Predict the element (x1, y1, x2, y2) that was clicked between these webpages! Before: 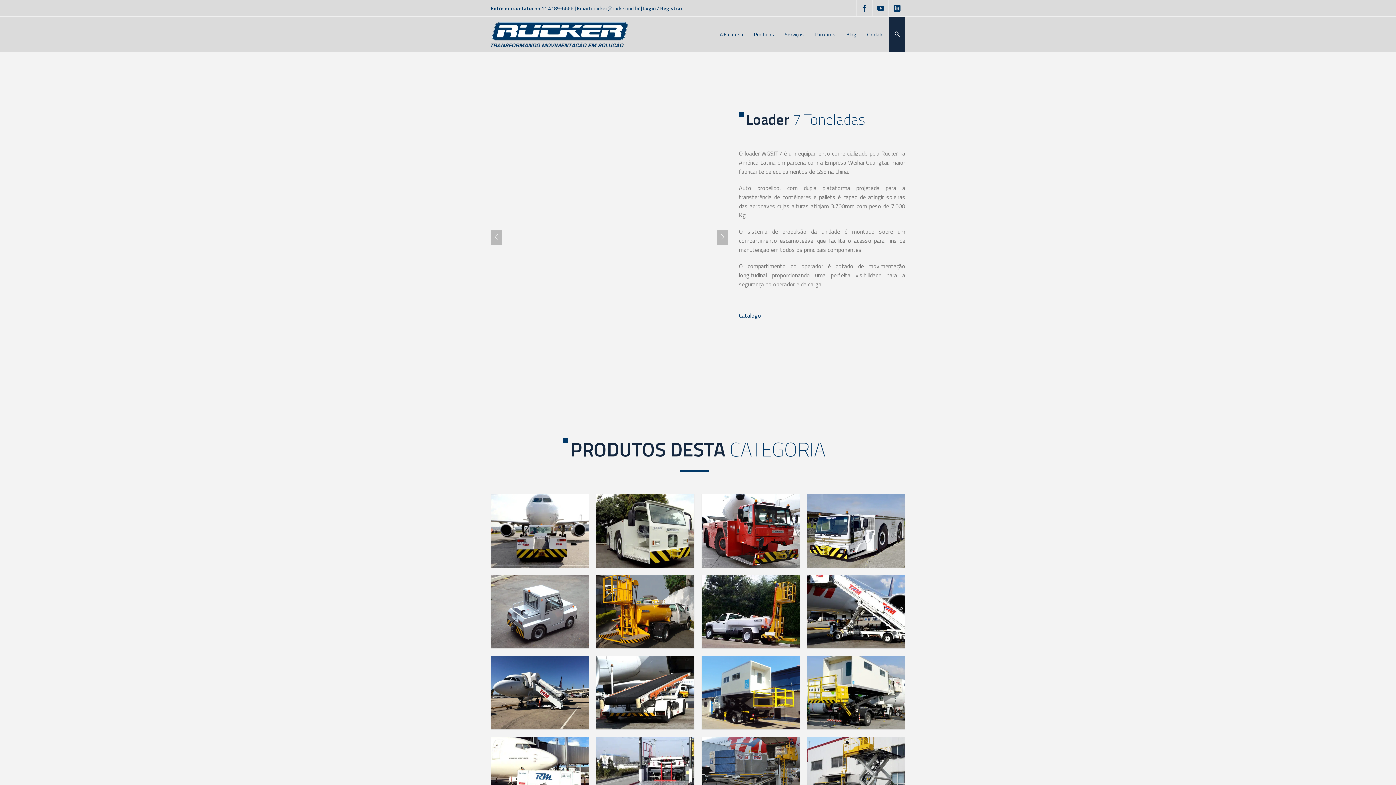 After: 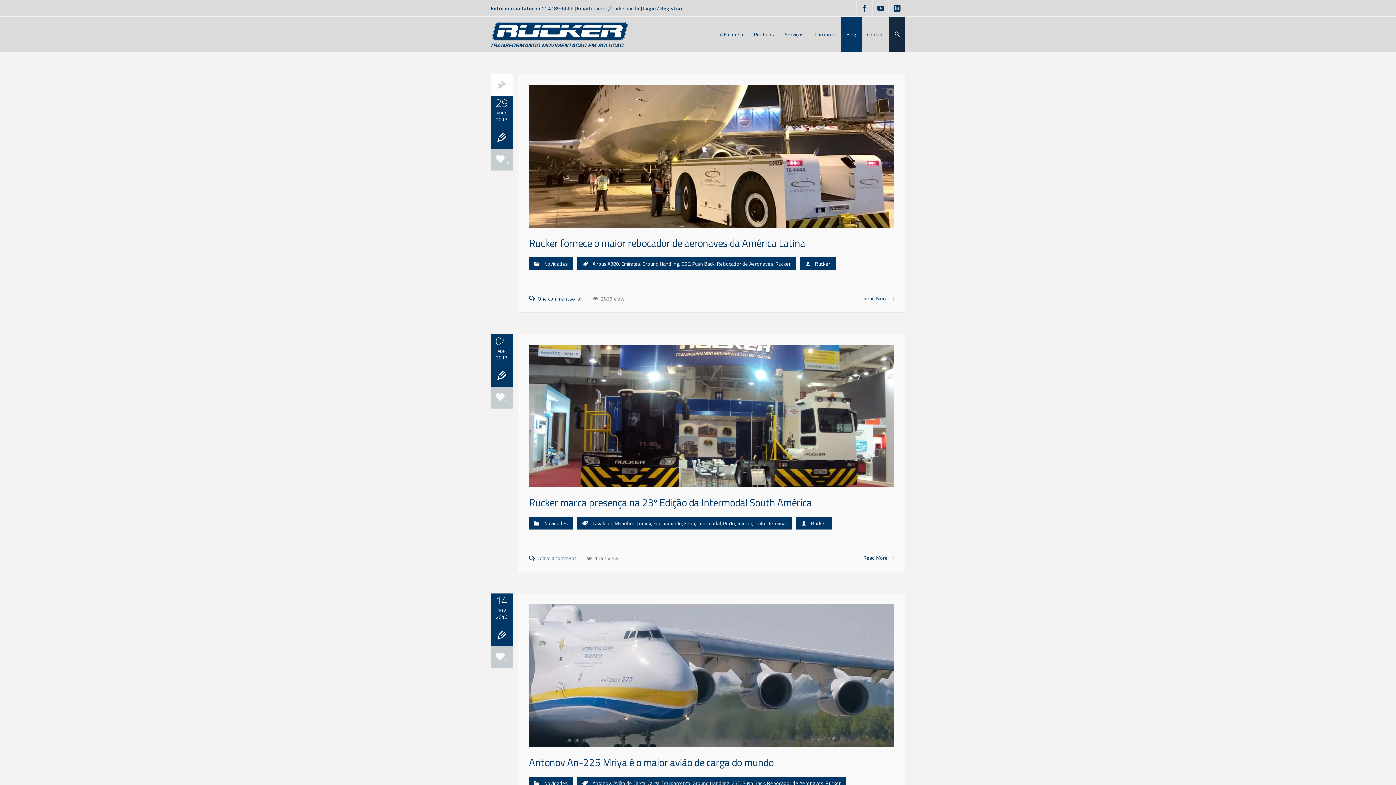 Action: bbox: (841, 16, 861, 52) label: Blog